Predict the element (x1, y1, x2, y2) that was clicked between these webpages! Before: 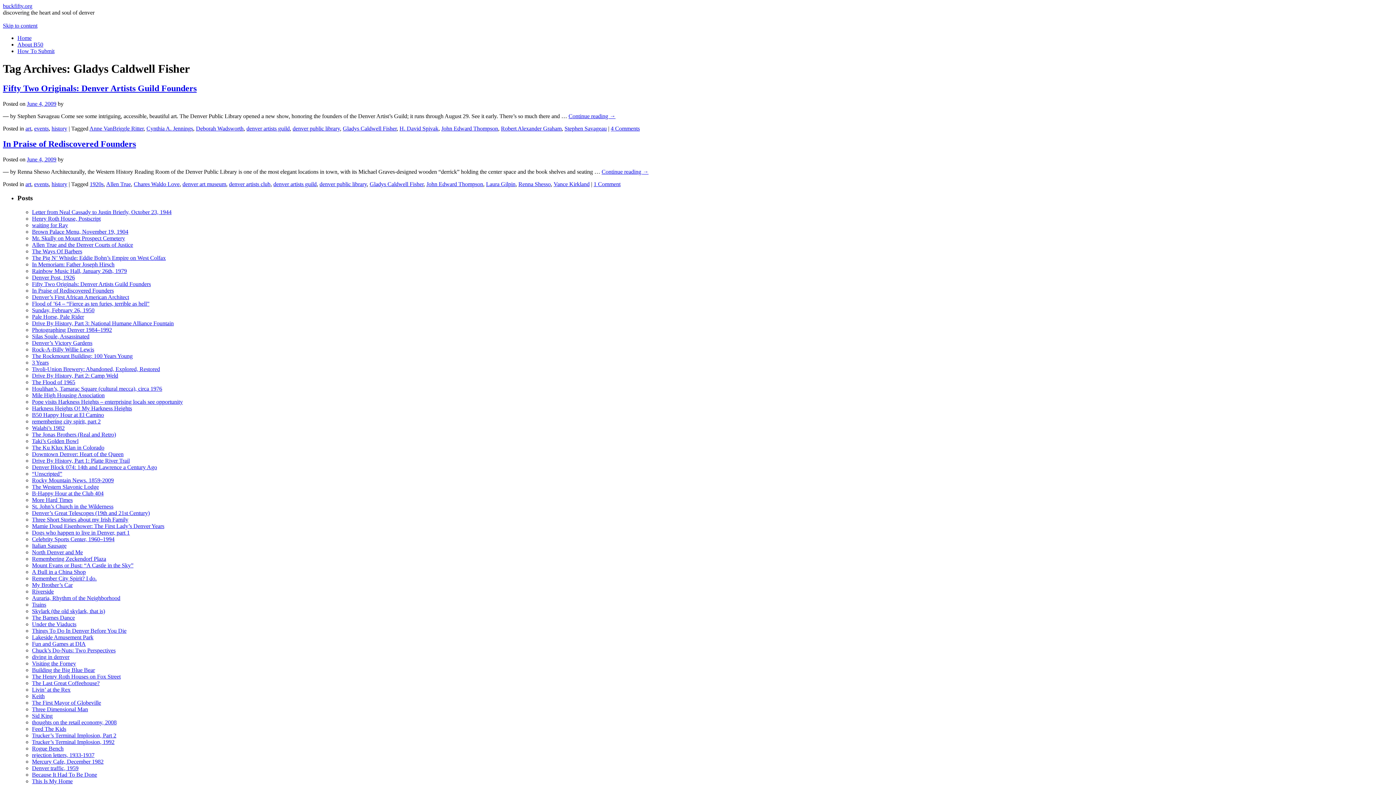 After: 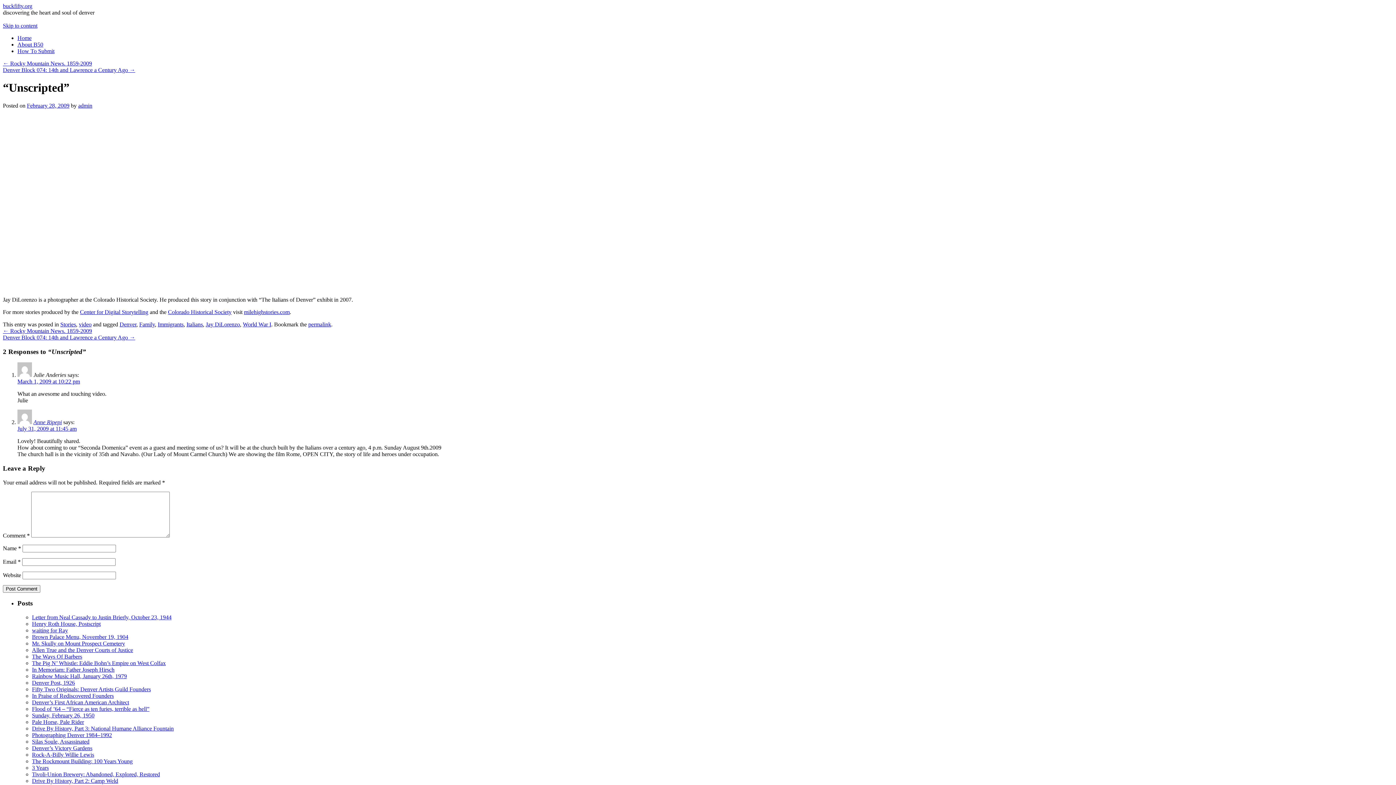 Action: bbox: (32, 470, 62, 477) label: “Unscripted”